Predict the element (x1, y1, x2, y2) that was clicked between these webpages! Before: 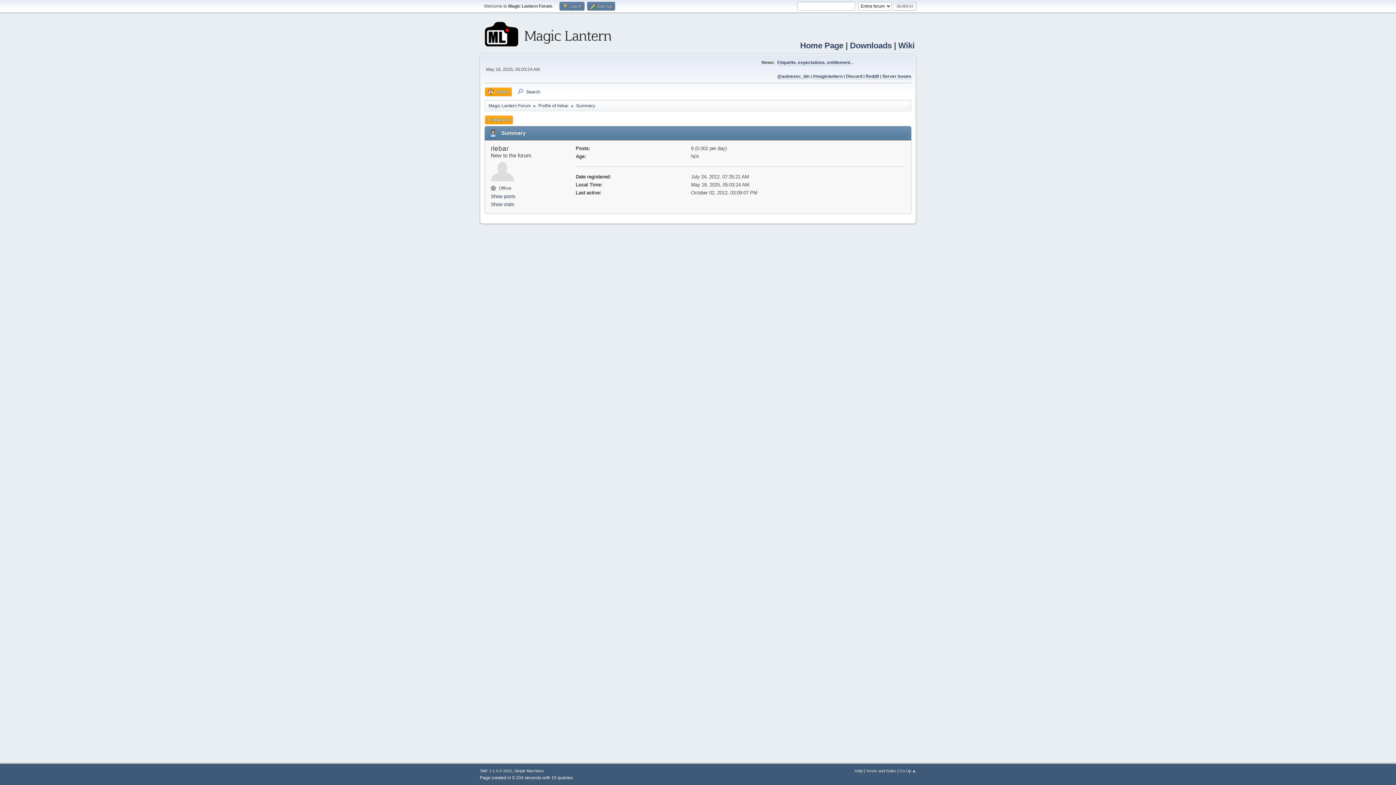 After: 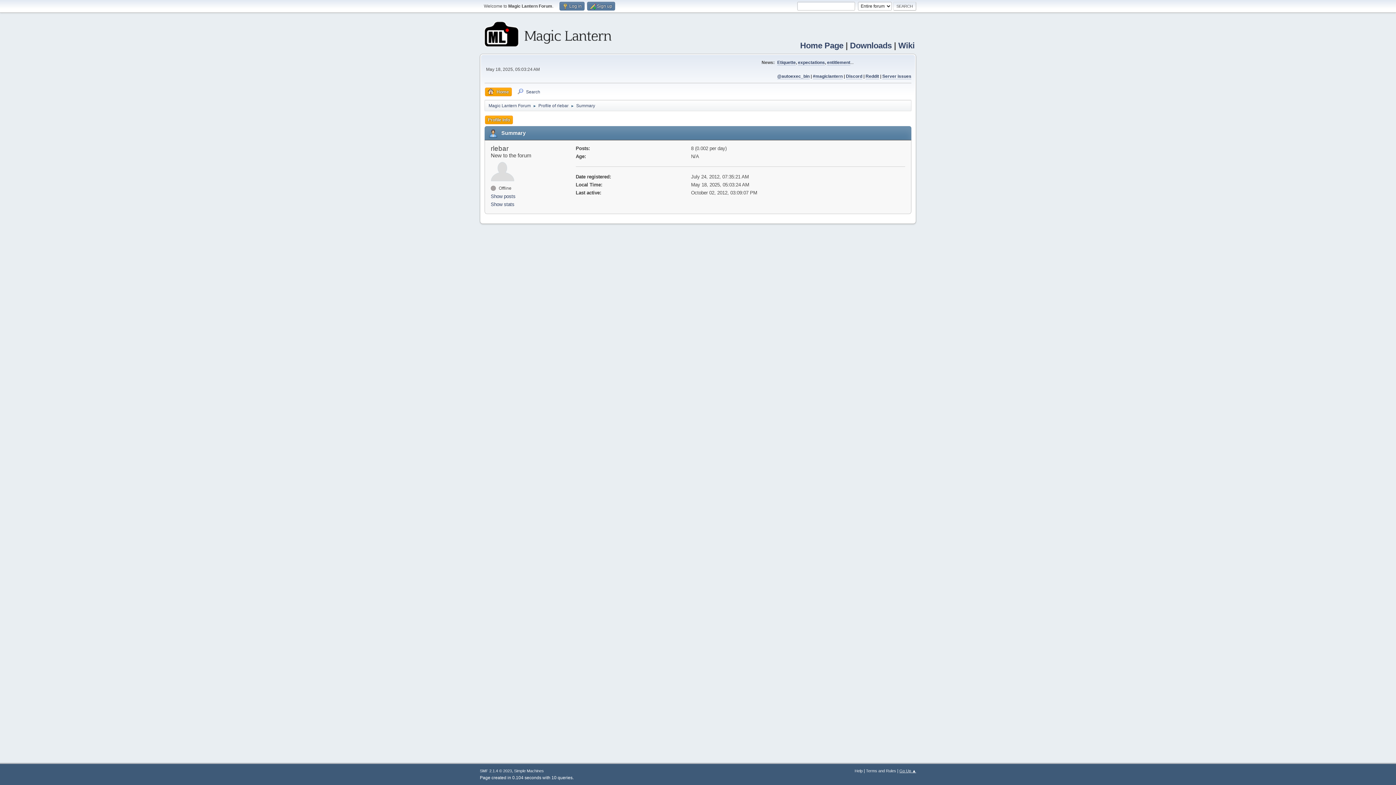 Action: bbox: (899, 769, 916, 773) label: Go Up ▲